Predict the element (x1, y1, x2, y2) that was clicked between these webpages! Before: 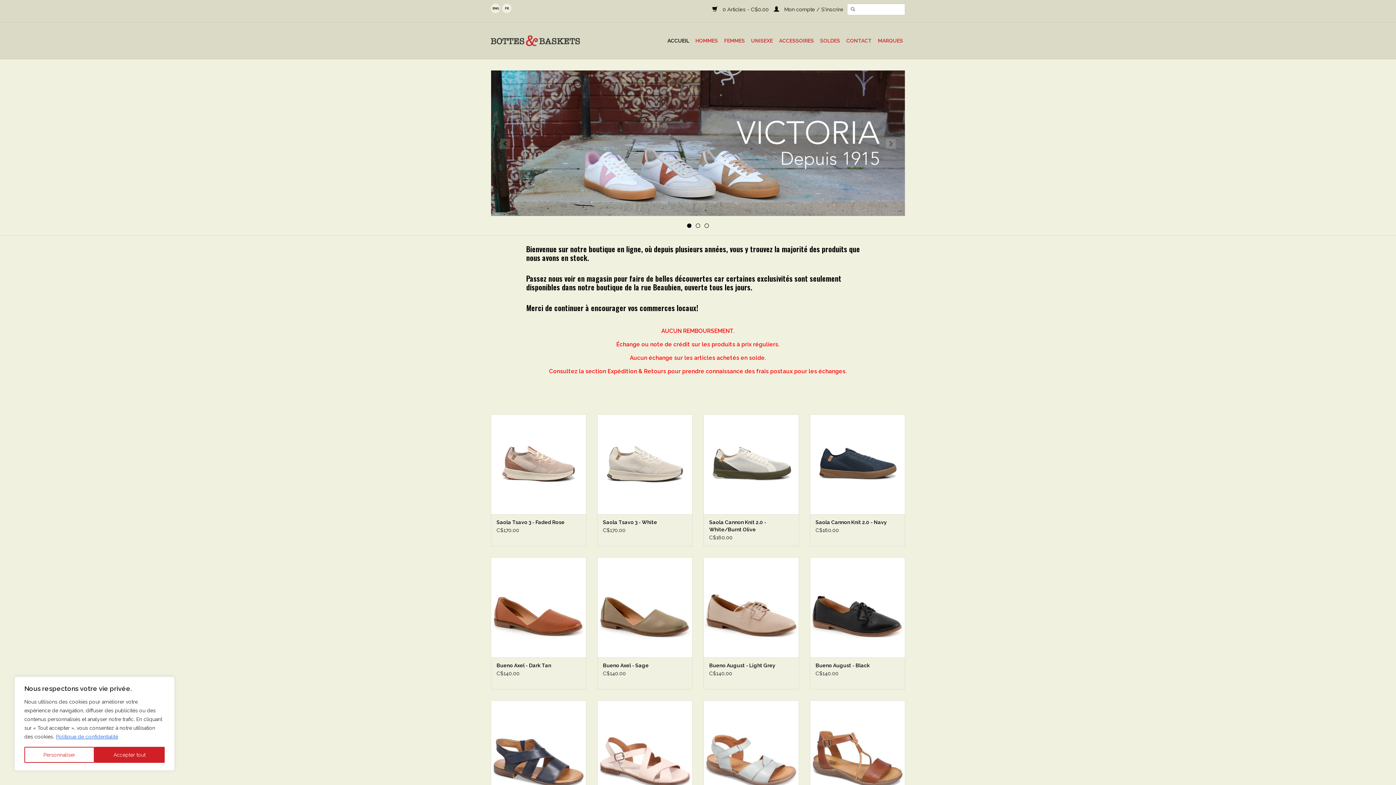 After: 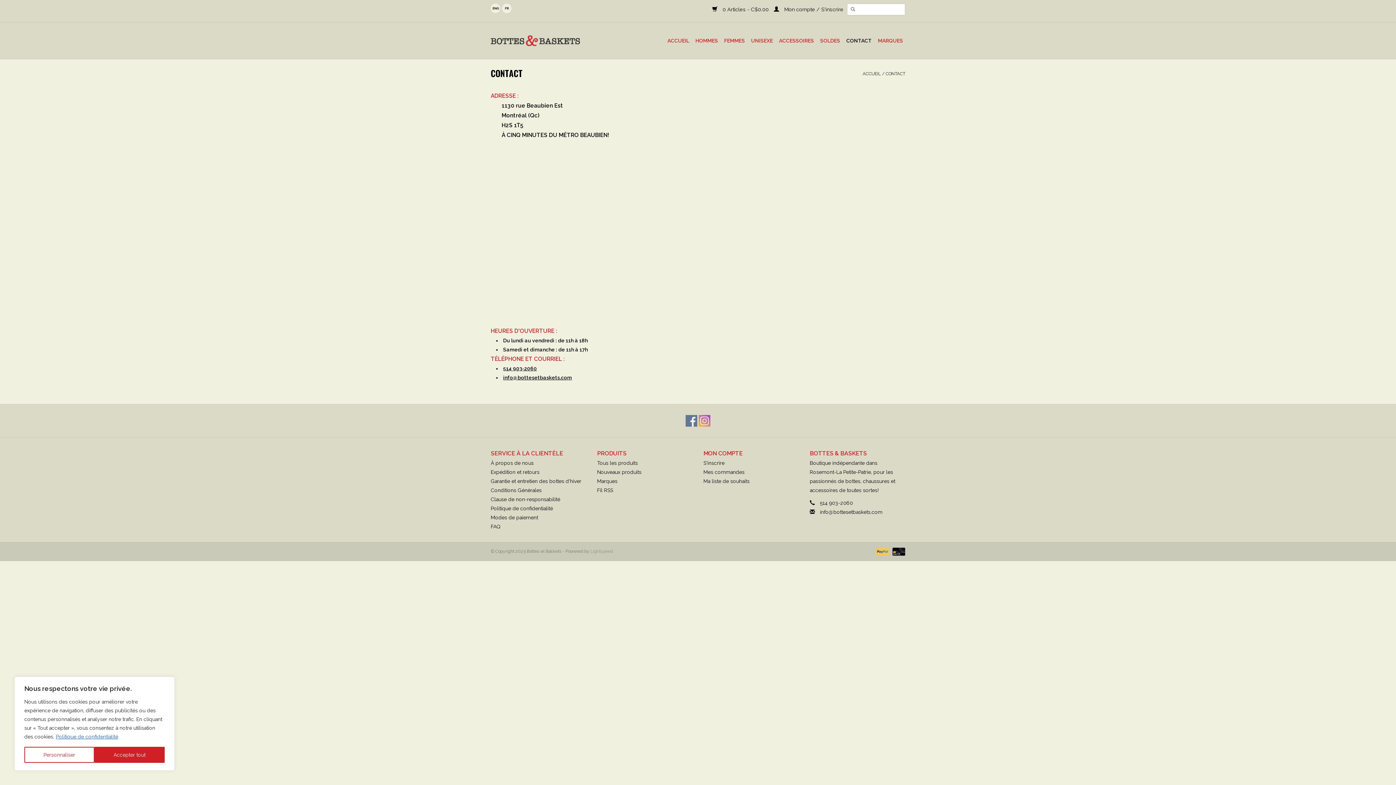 Action: bbox: (844, 34, 874, 46) label: CONTACT